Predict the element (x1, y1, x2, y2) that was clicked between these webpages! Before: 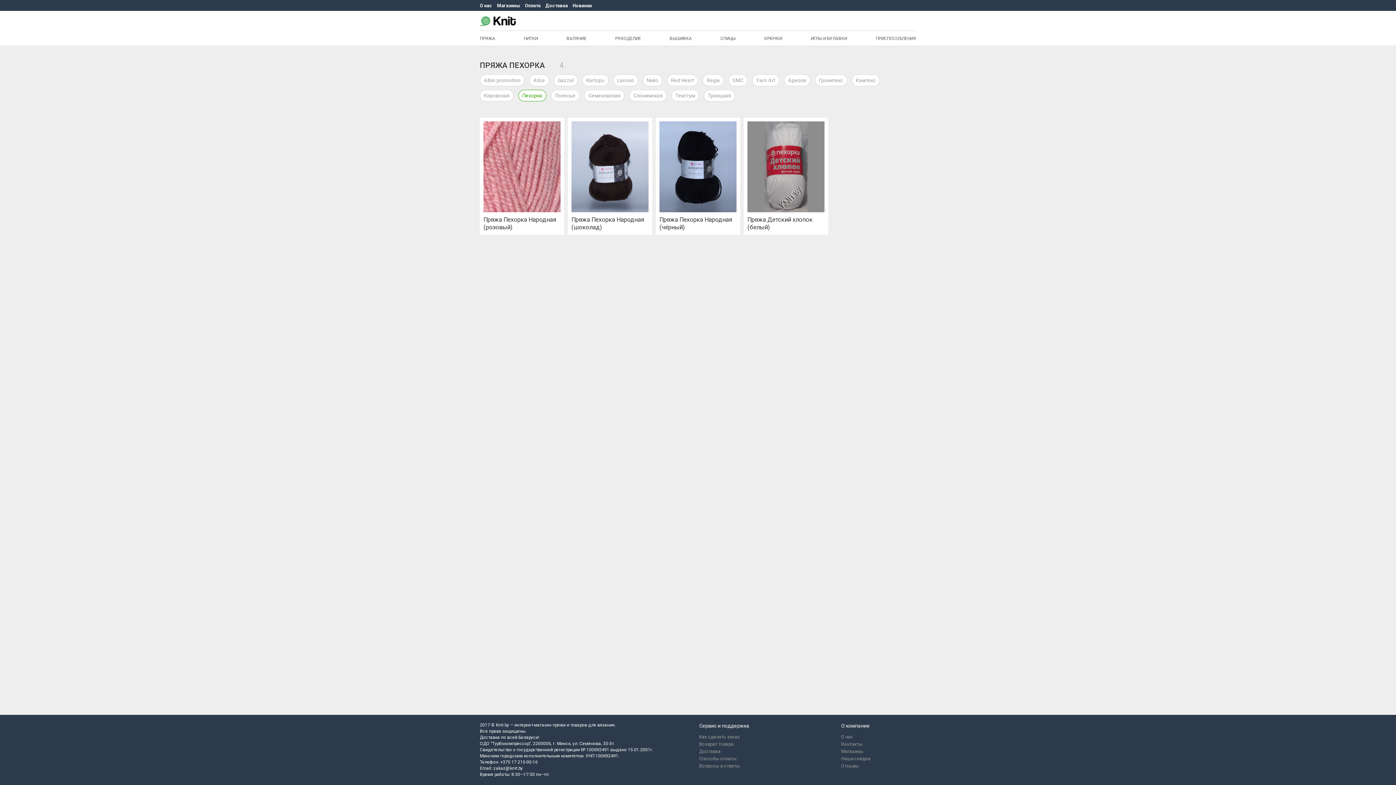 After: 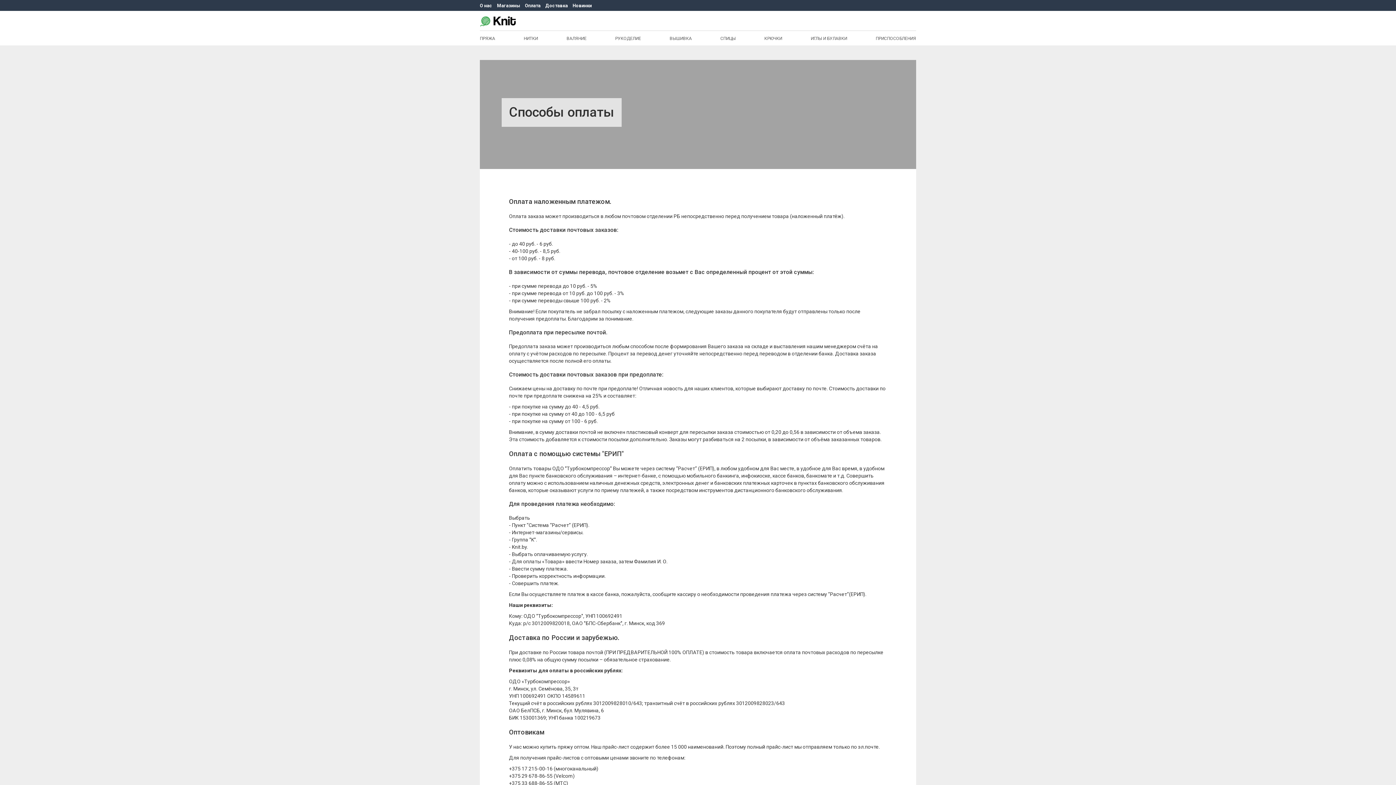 Action: label: Оплата bbox: (525, 2, 540, 8)